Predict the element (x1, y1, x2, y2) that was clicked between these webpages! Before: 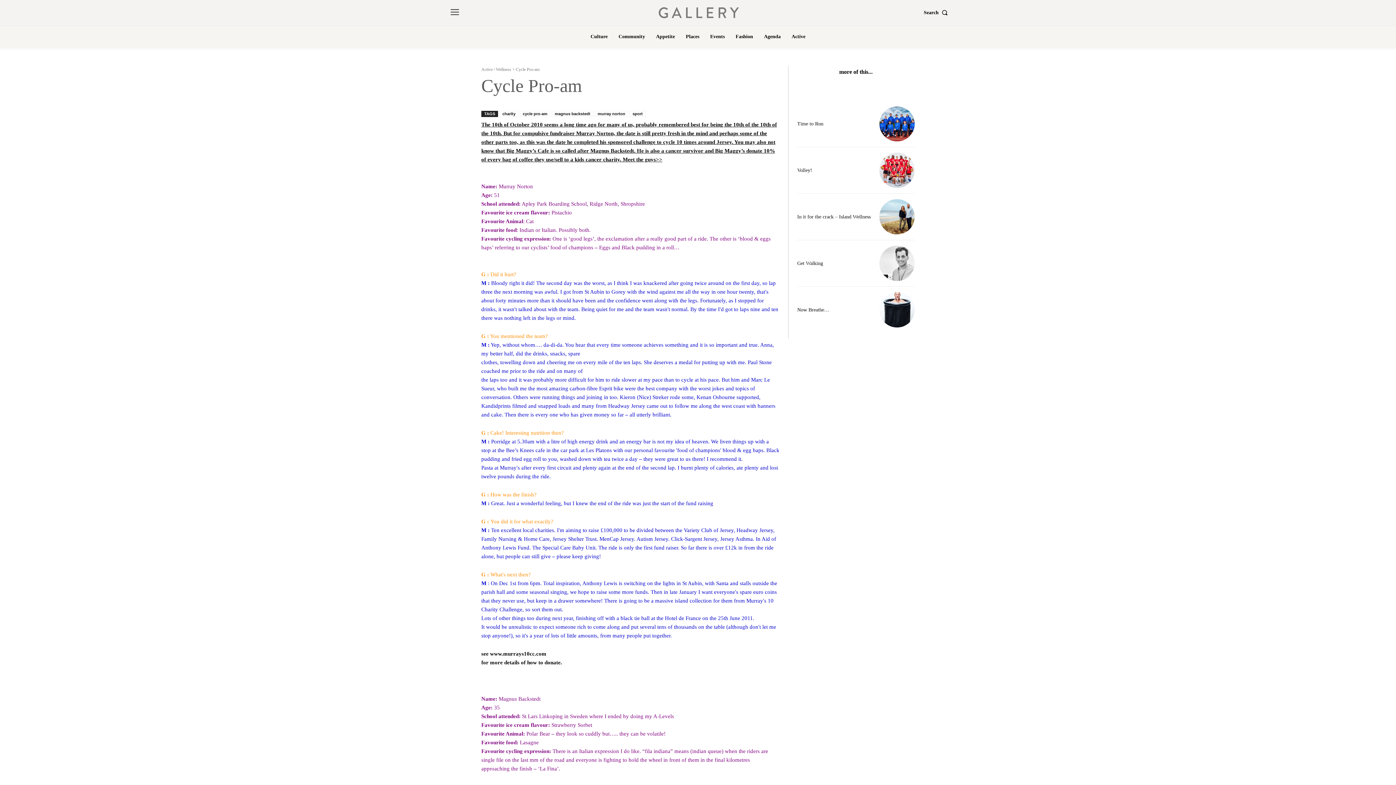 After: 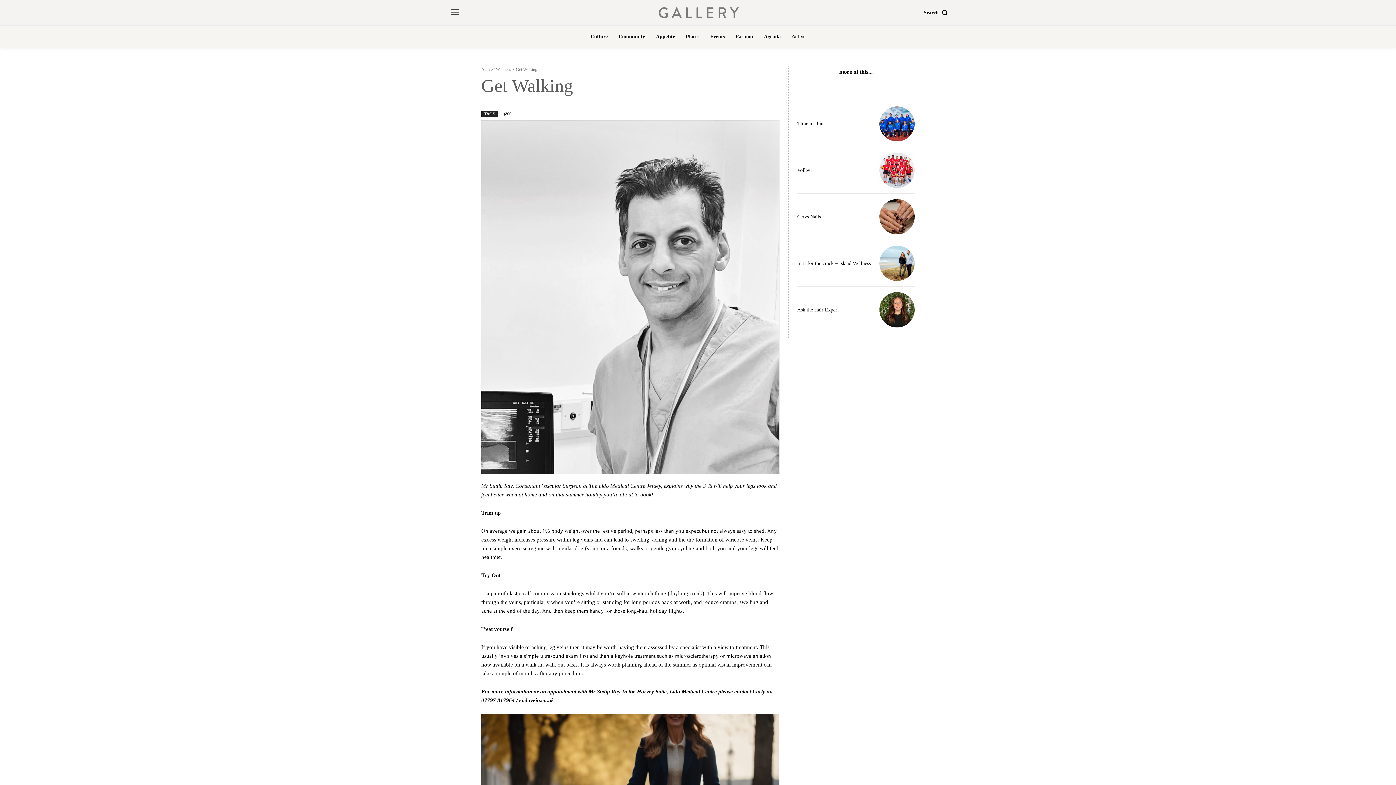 Action: label: Get Walking bbox: (797, 260, 823, 266)